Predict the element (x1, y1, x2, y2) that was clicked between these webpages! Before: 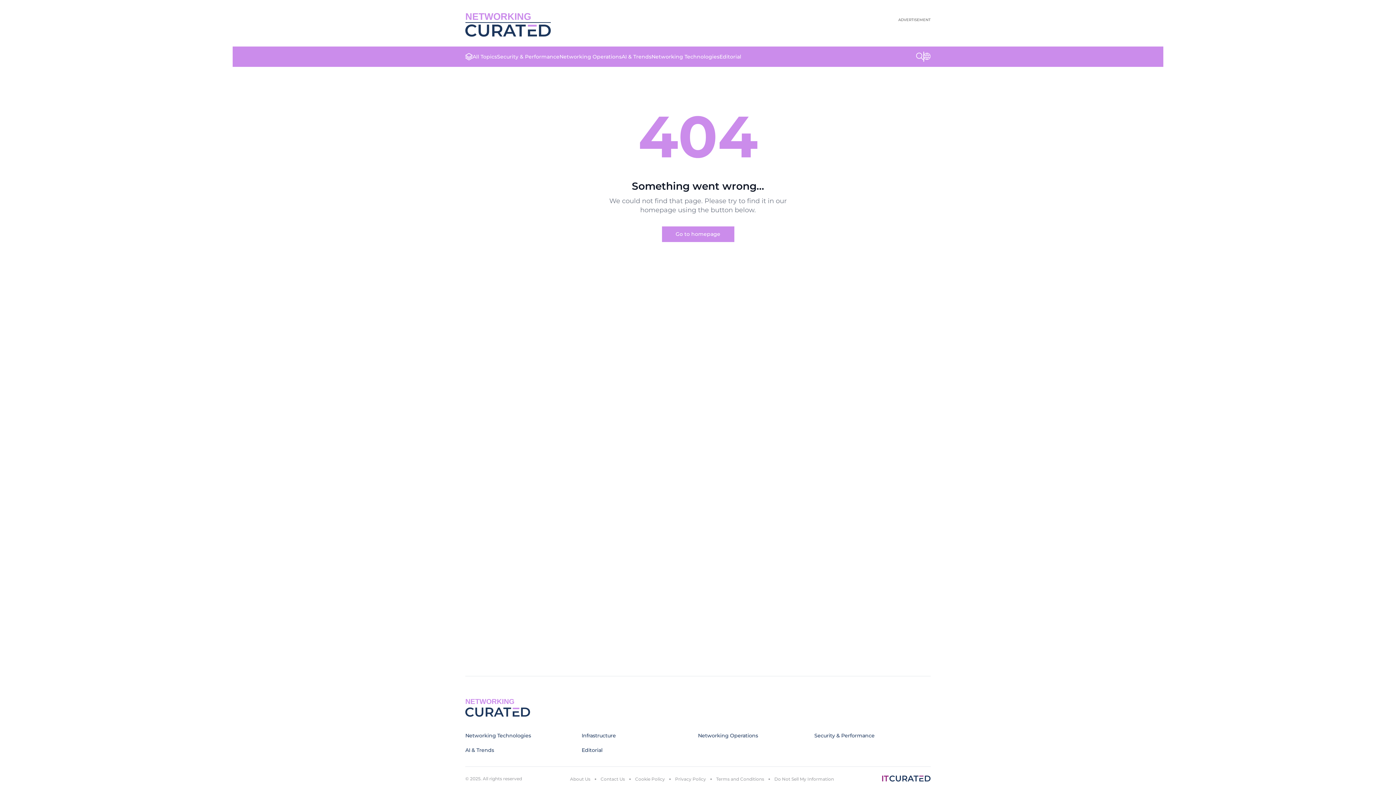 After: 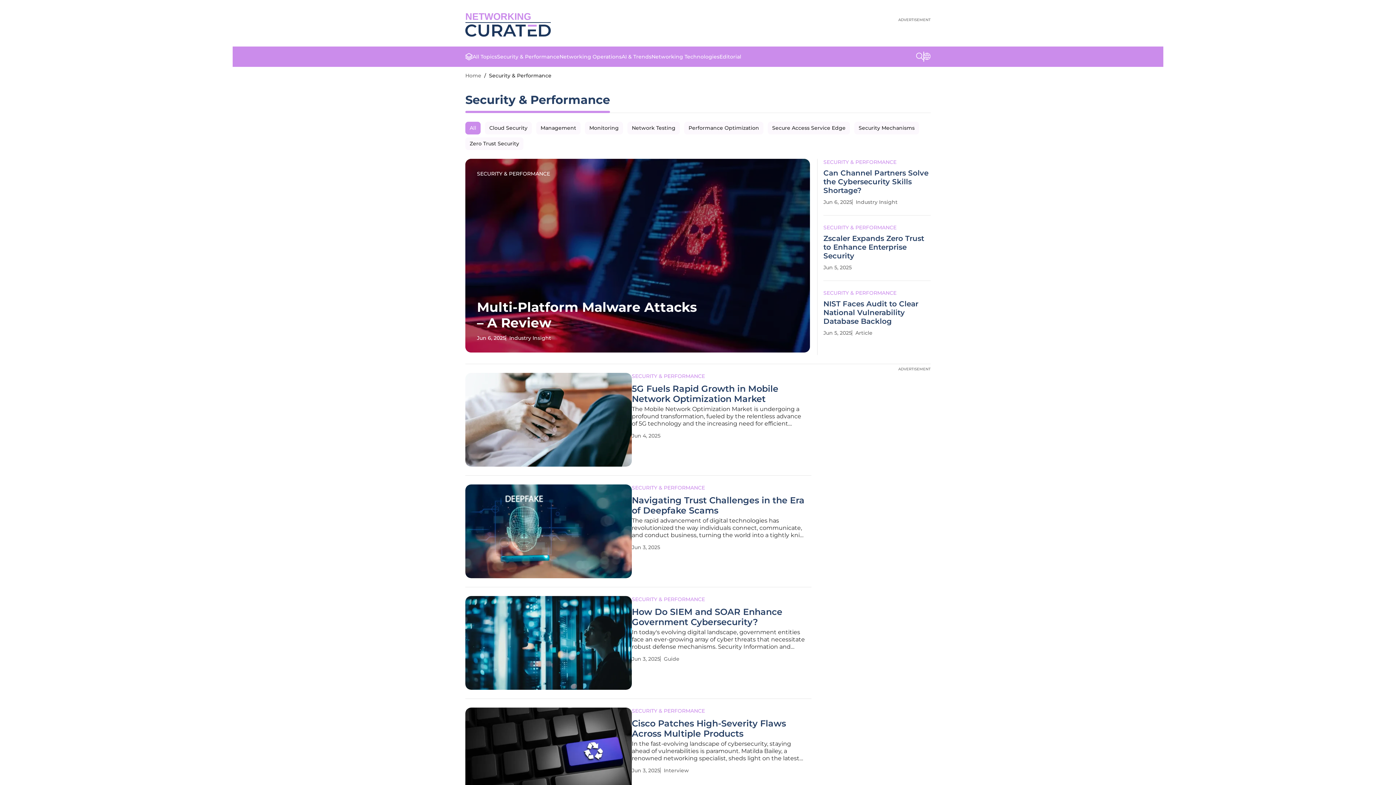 Action: bbox: (814, 732, 874, 739) label: Security & Performance